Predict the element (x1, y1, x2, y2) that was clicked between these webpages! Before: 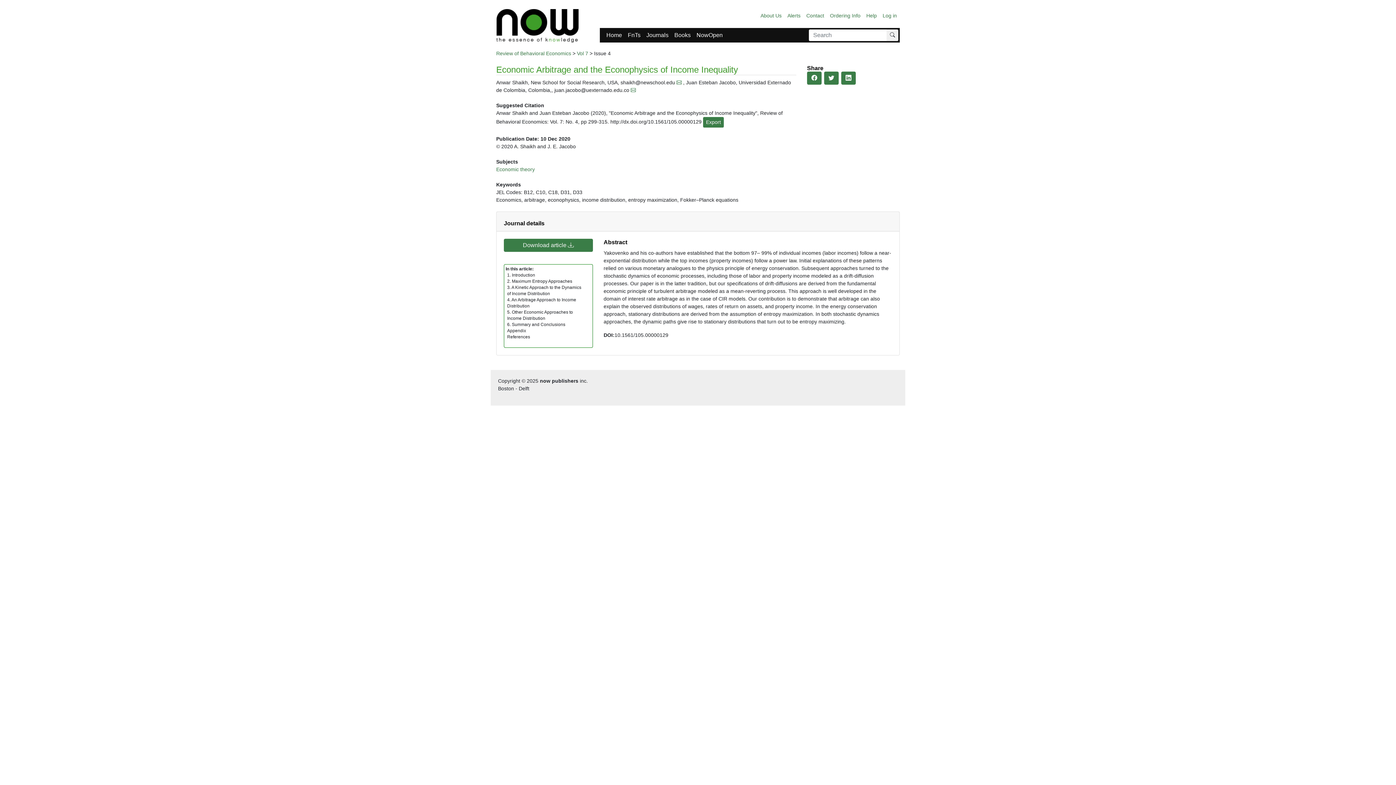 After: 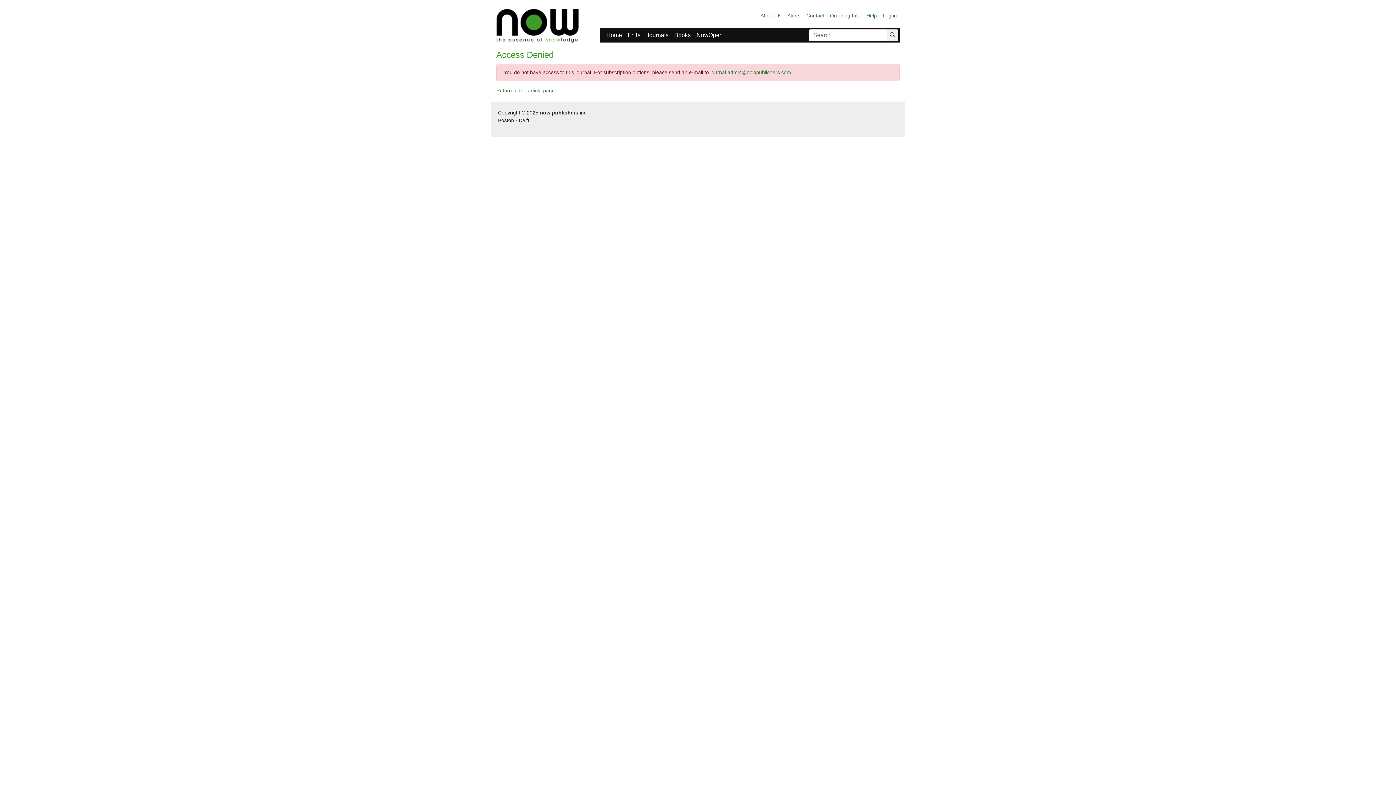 Action: bbox: (504, 238, 592, 252) label: Download article 